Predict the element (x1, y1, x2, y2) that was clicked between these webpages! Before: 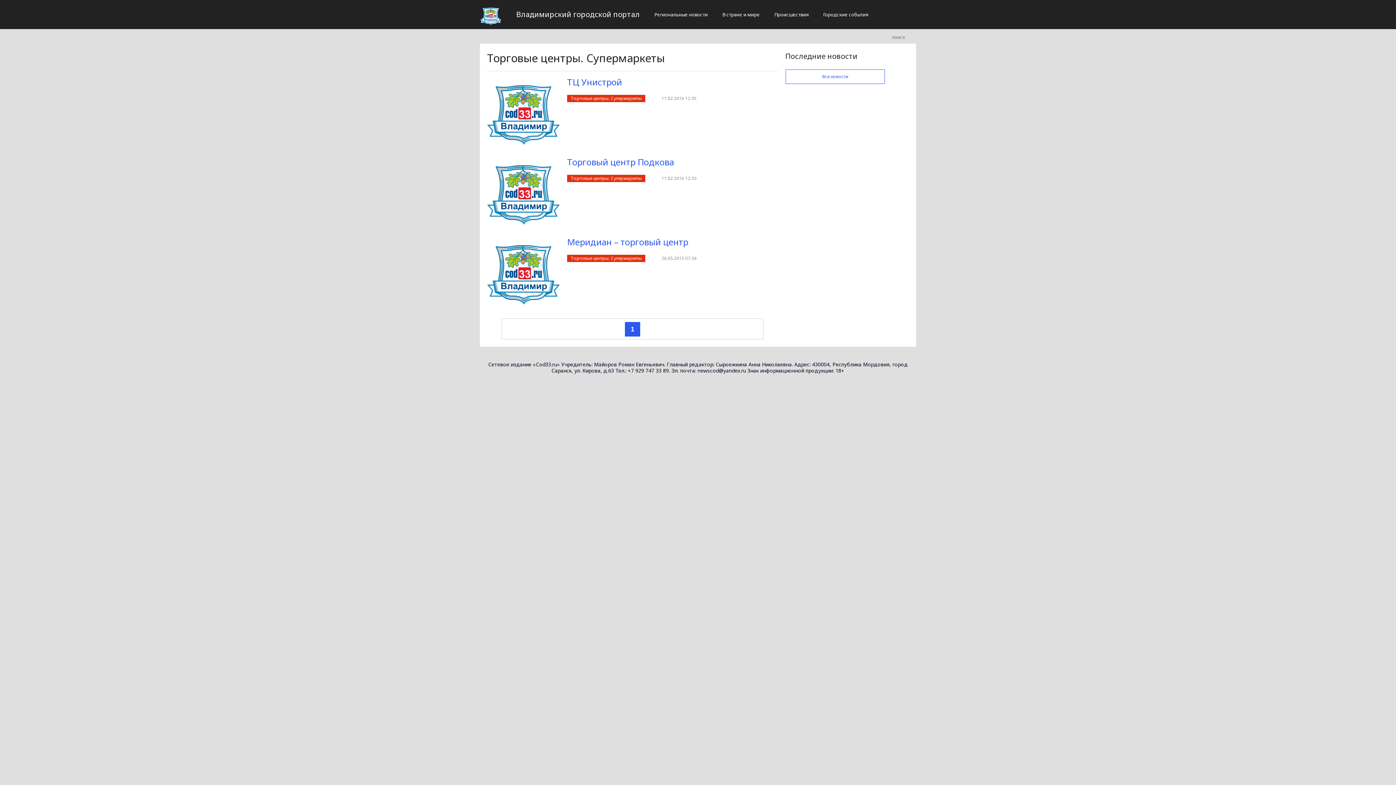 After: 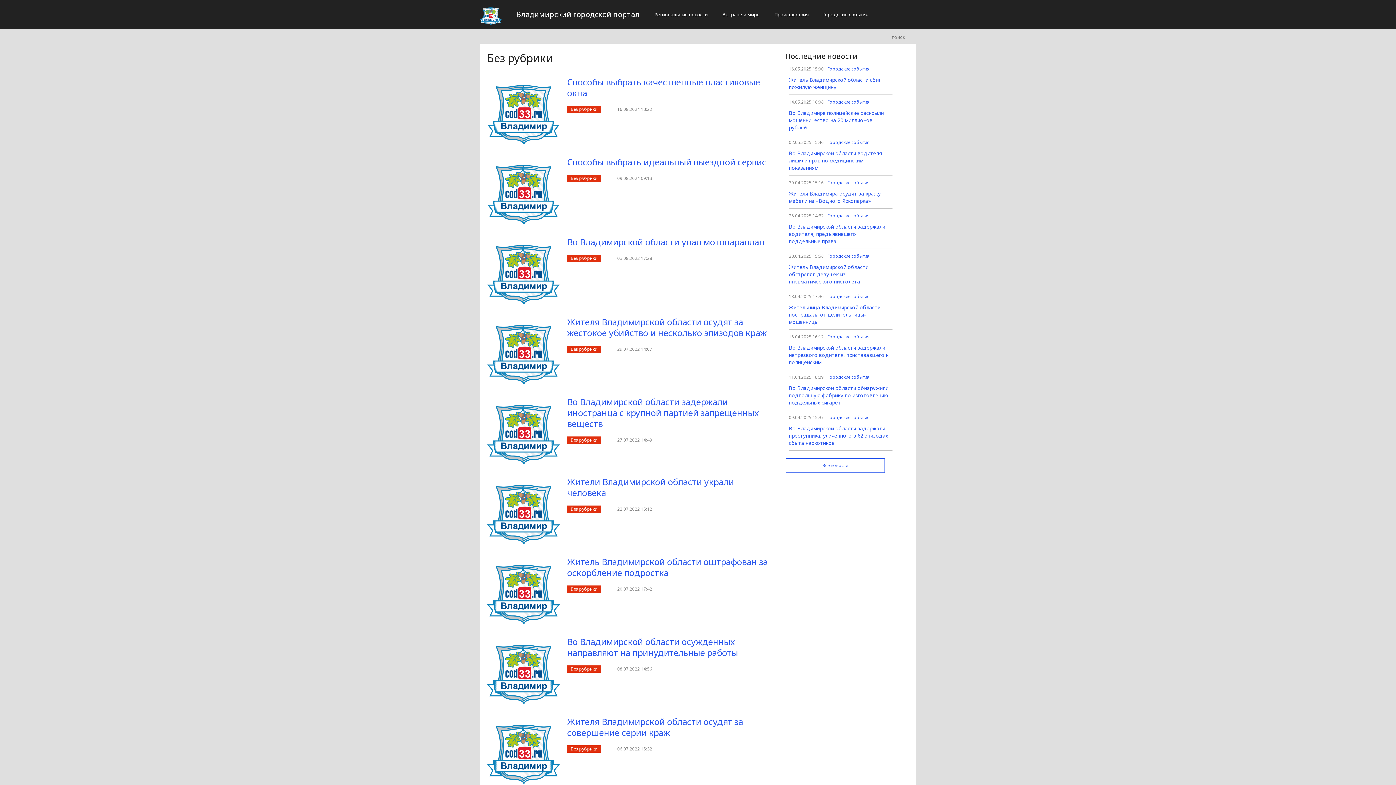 Action: bbox: (487, 158, 560, 231)